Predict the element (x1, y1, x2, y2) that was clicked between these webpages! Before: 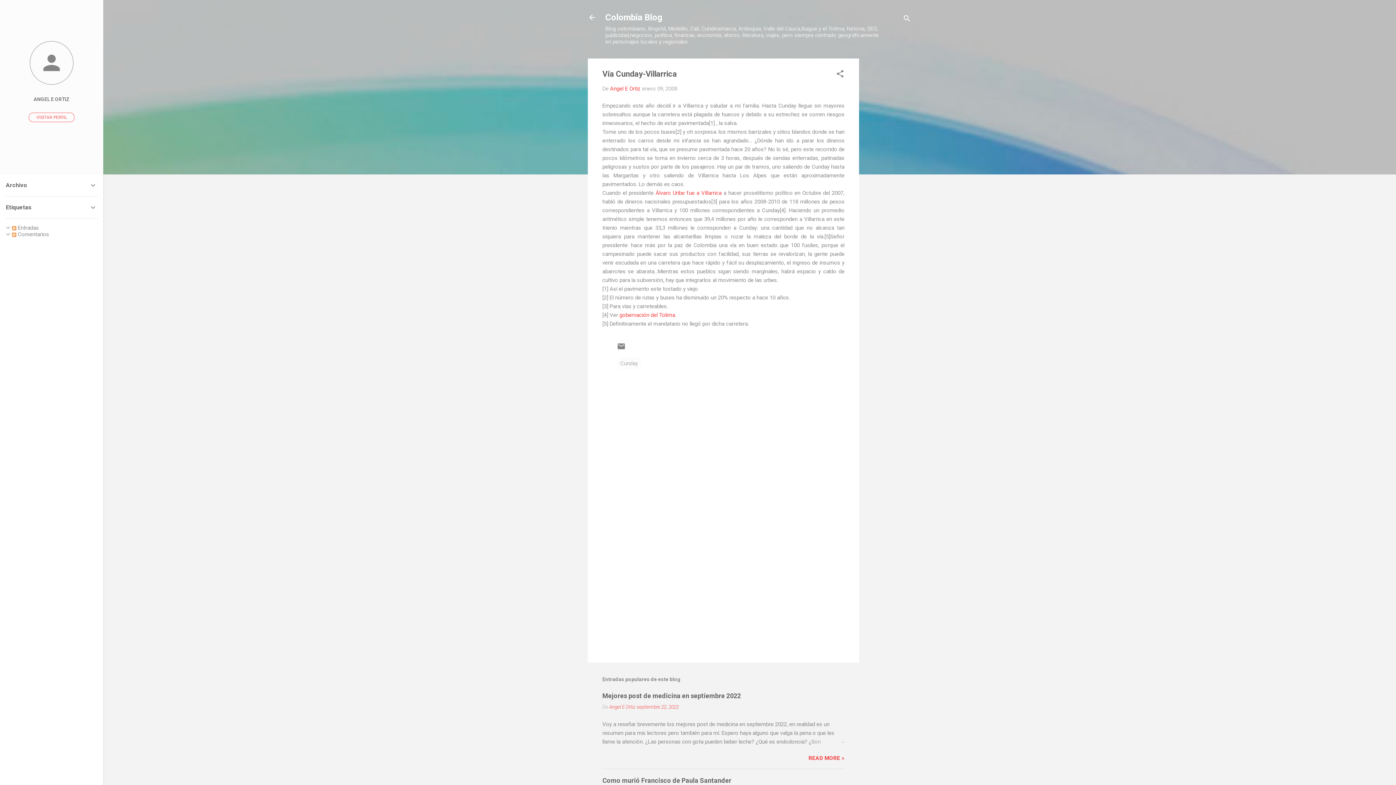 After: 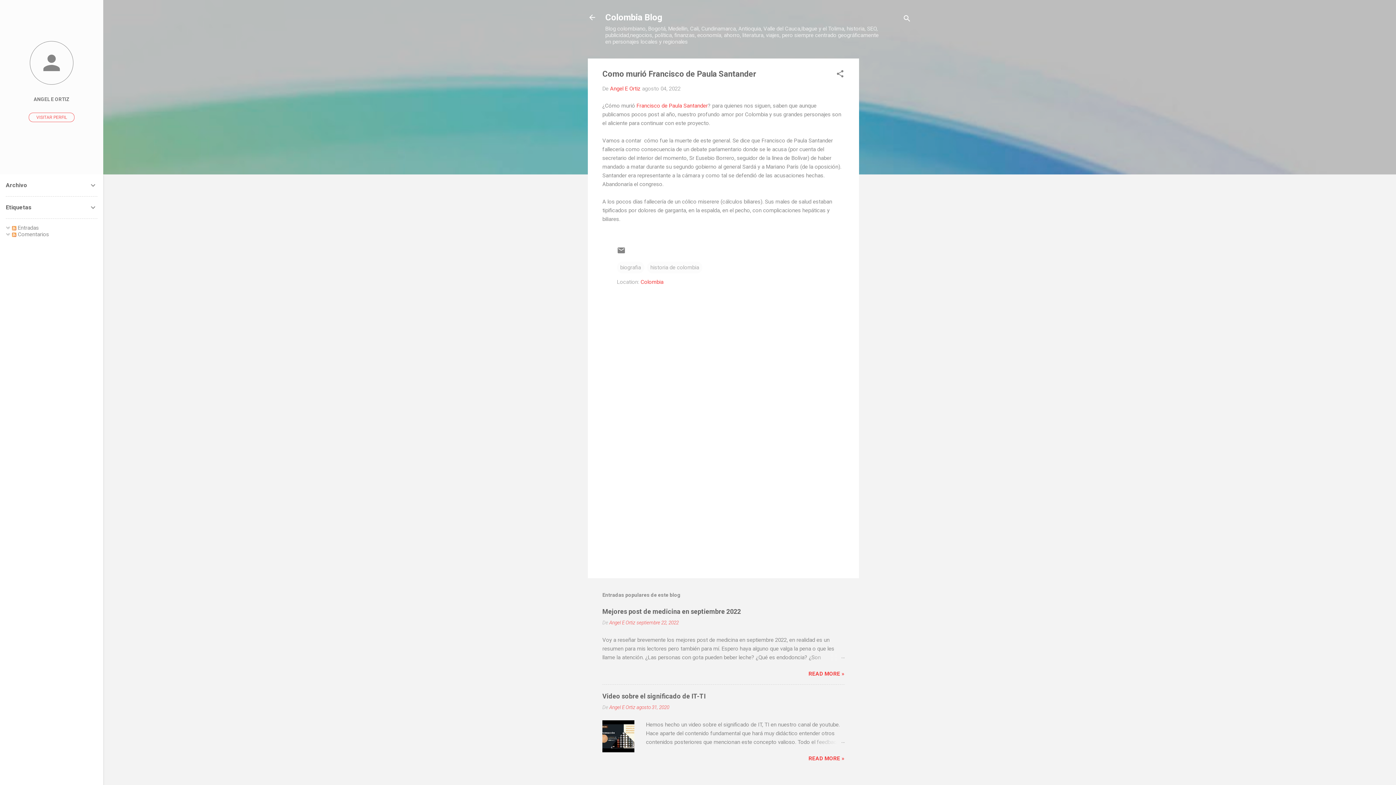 Action: label: Como murió Francisco de Paula Santander bbox: (602, 777, 731, 784)